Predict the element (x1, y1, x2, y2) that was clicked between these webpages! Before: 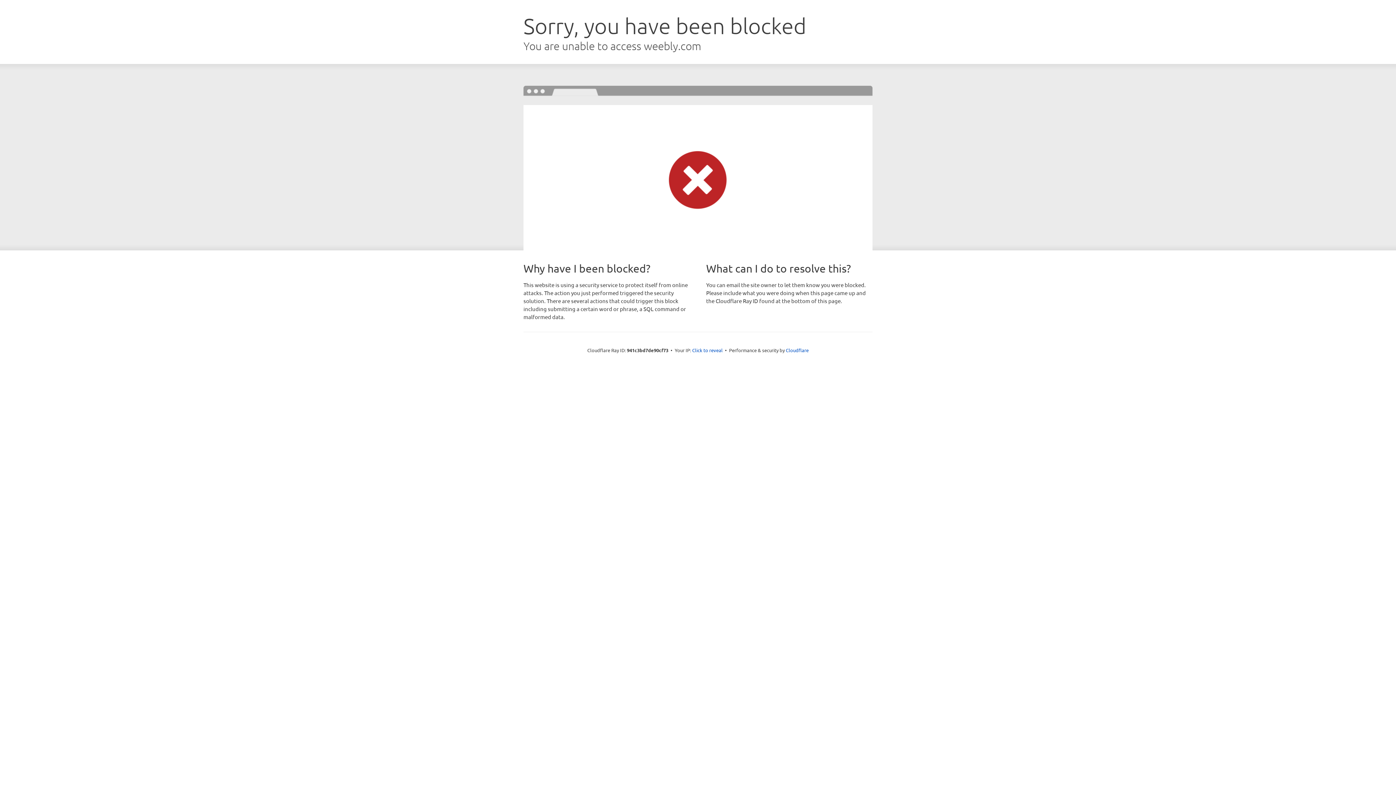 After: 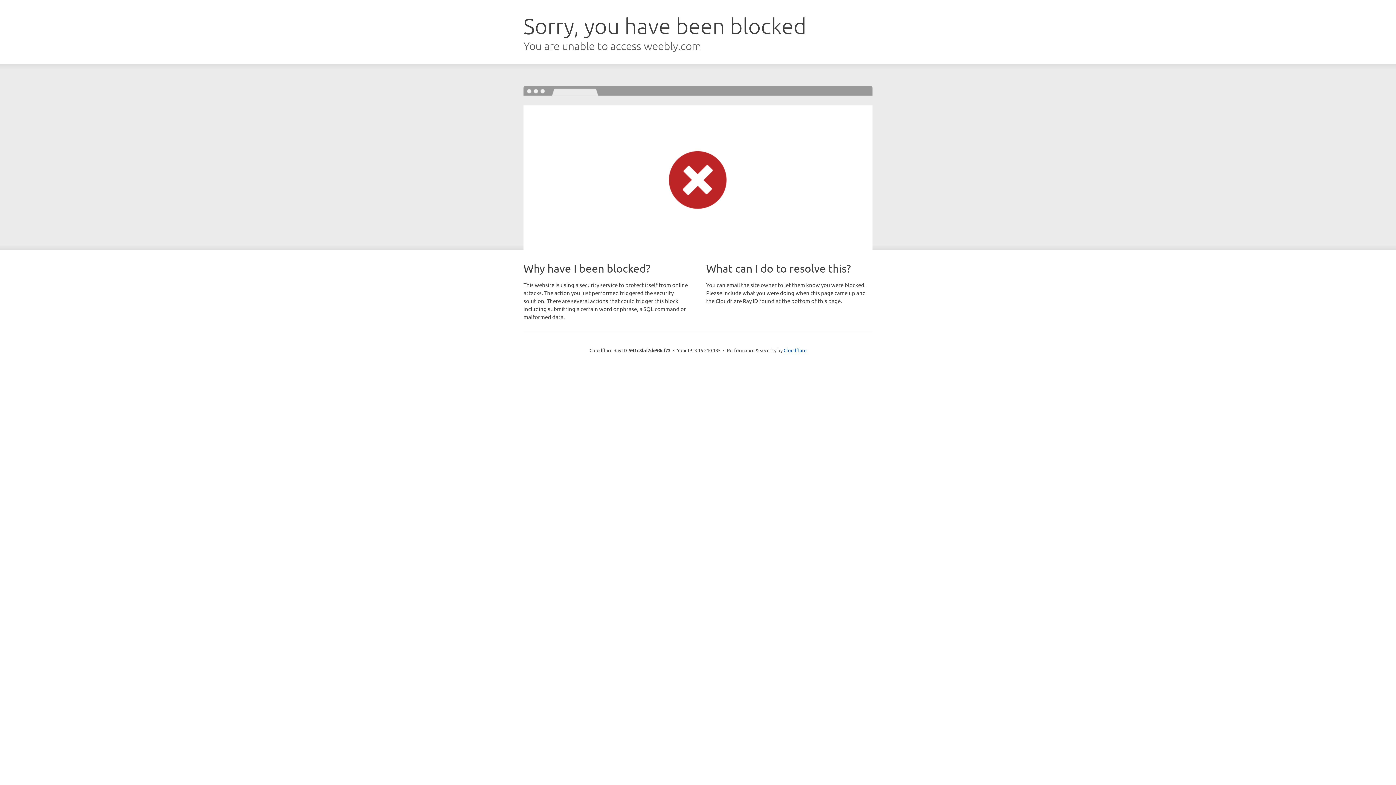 Action: label: Click to reveal bbox: (692, 346, 722, 353)